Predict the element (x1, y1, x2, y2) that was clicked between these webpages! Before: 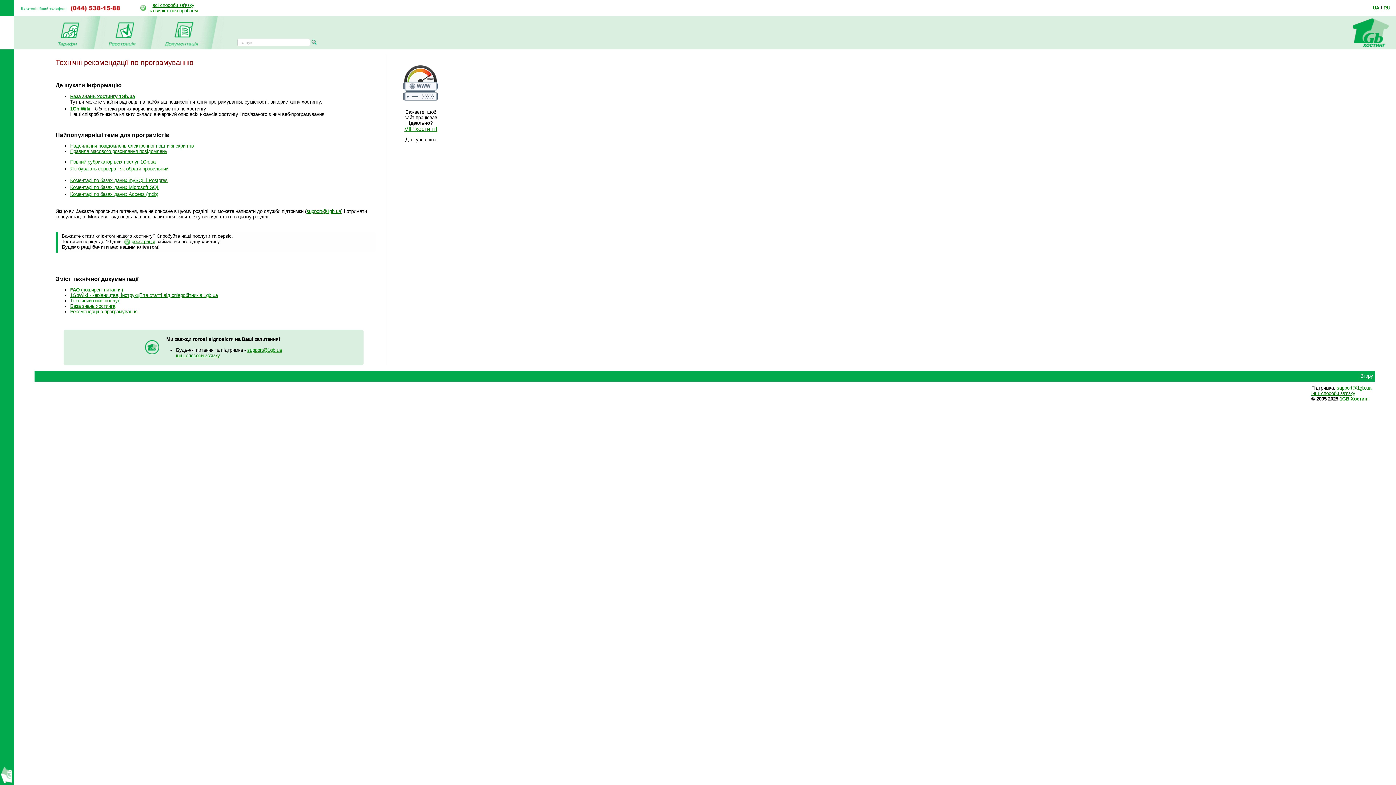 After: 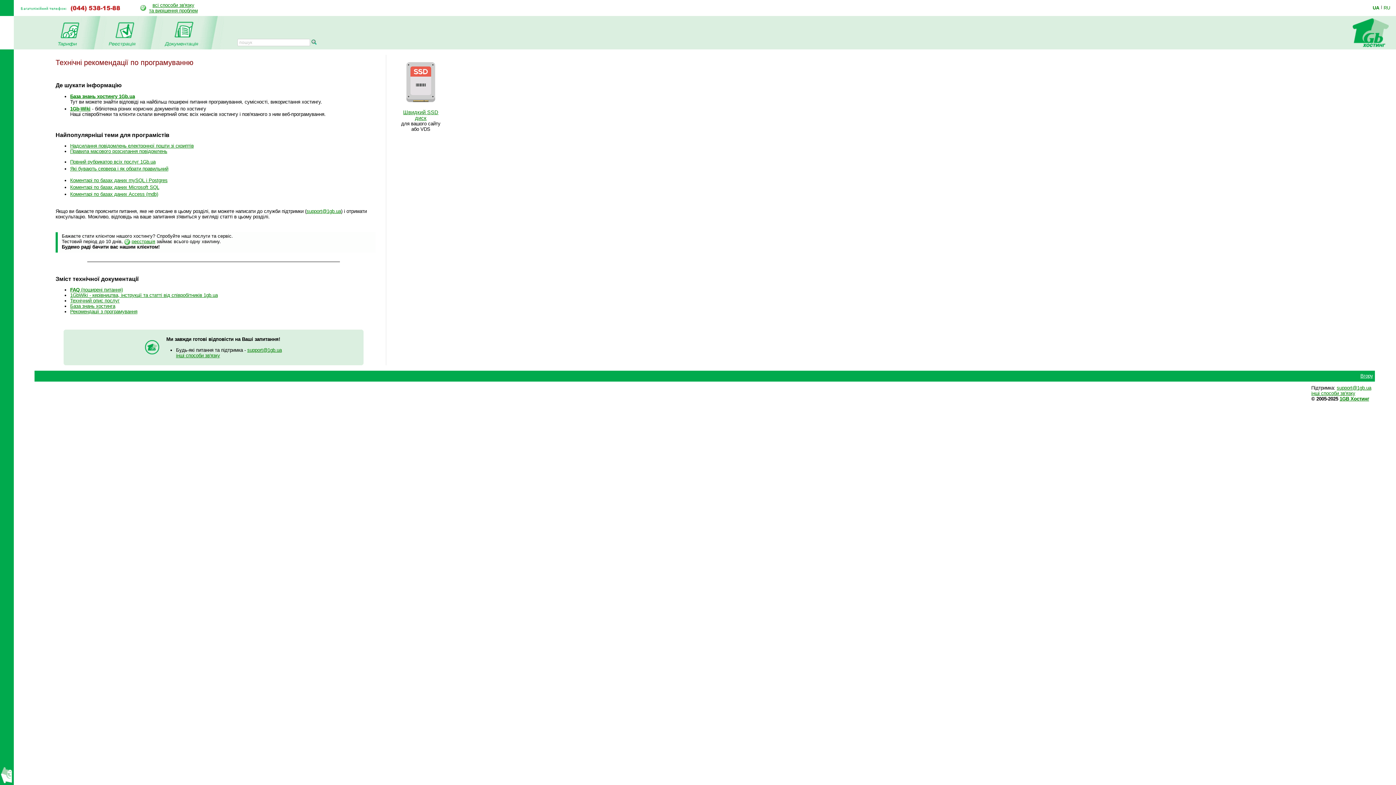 Action: bbox: (1373, 5, 1381, 10) label: UA